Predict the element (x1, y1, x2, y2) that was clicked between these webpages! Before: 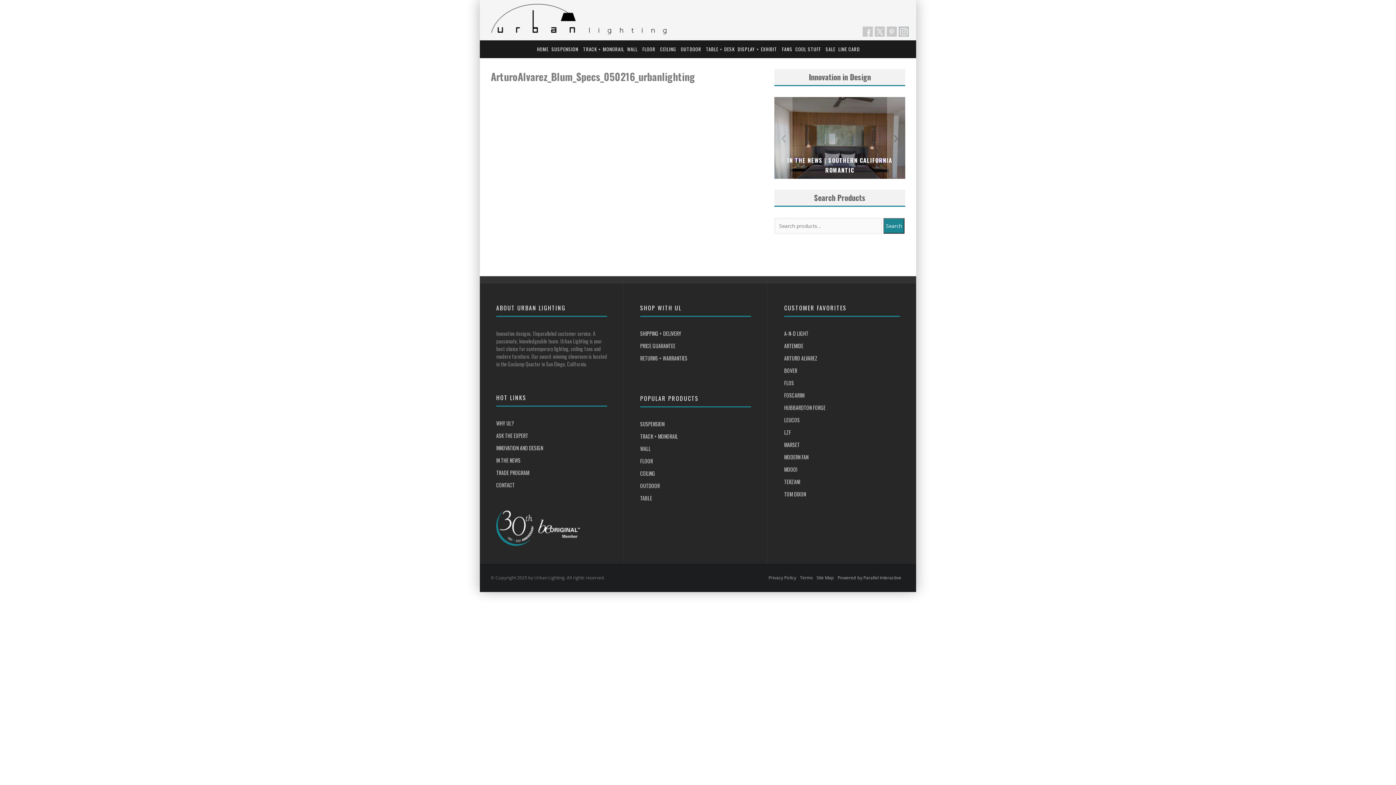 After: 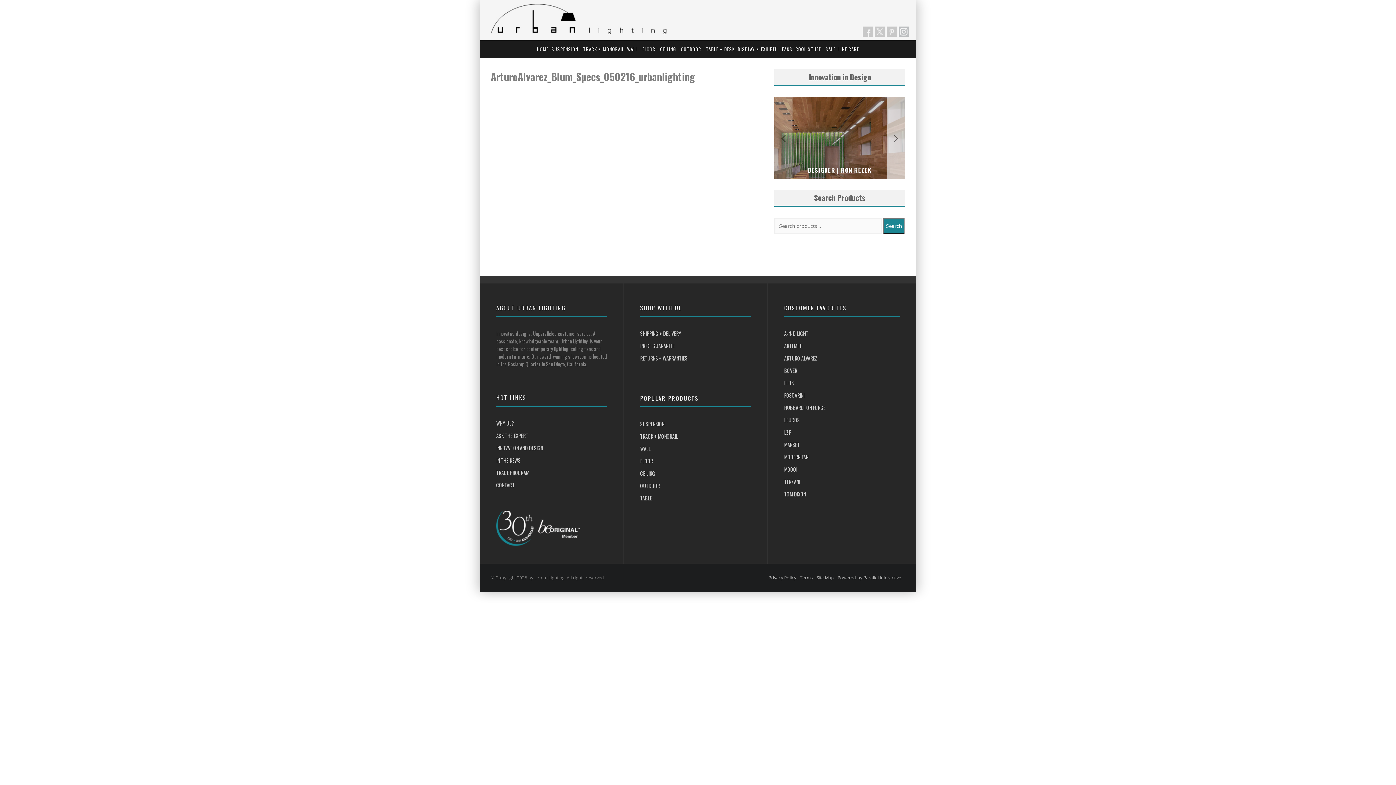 Action: bbox: (887, 97, 905, 178)